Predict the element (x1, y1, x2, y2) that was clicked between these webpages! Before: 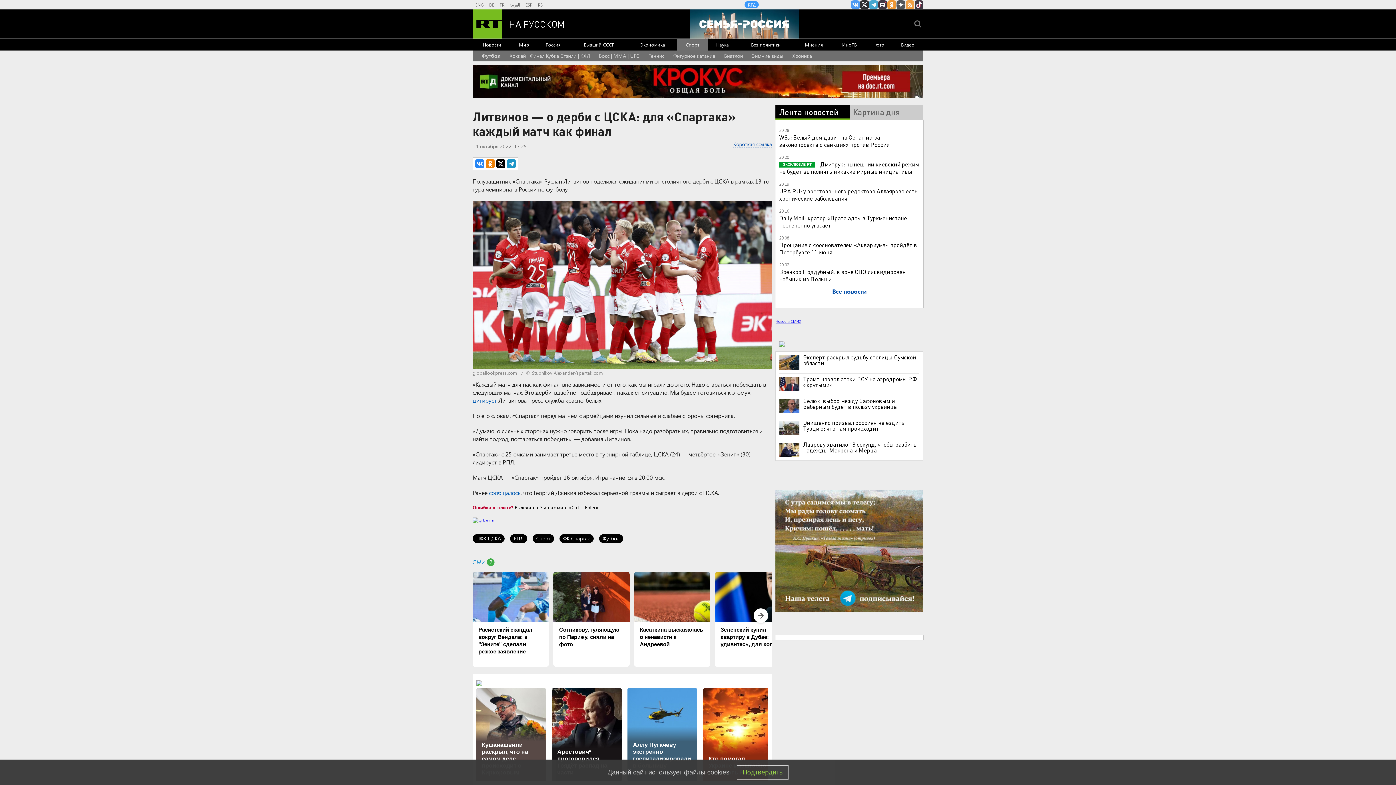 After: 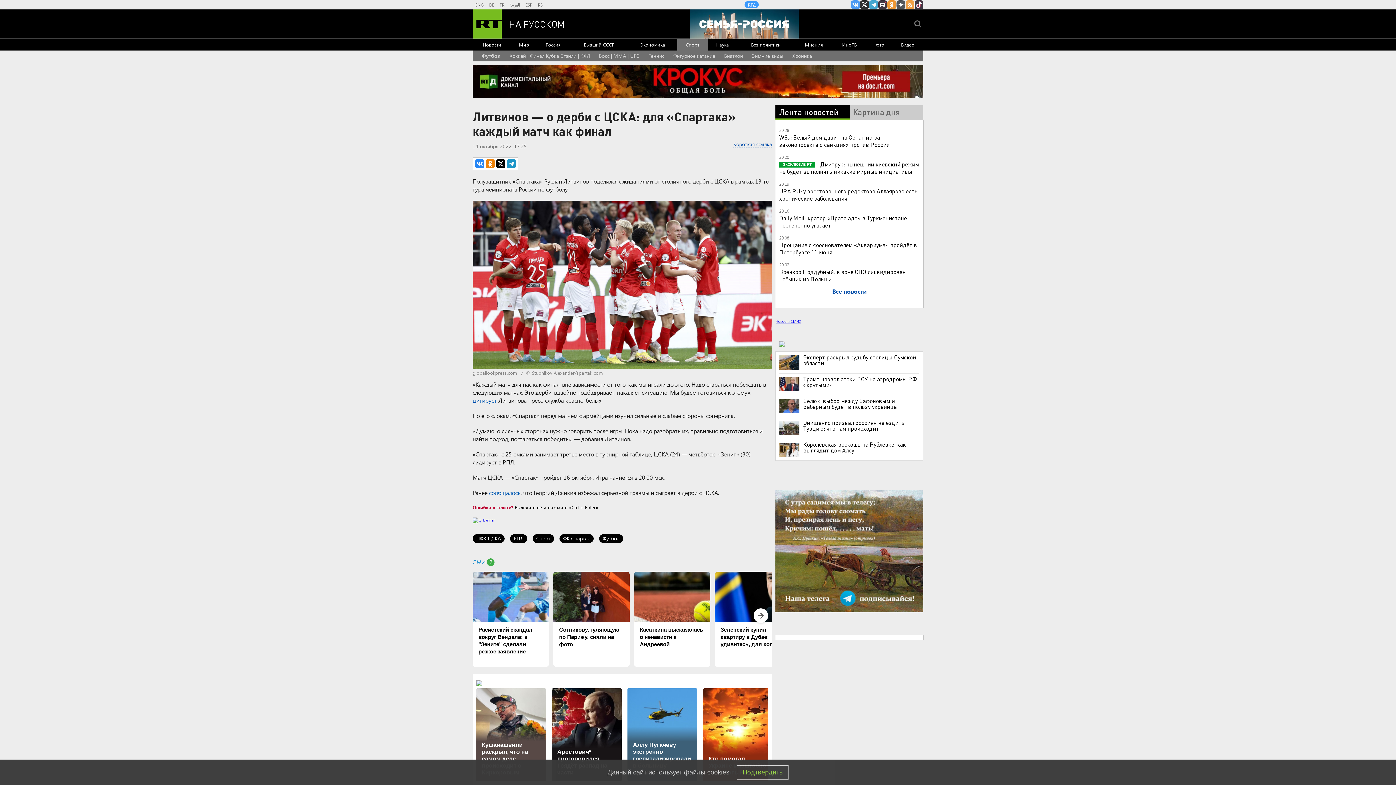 Action: label: Лаврову хватило 18 секунд, чтобы разбить надежды Макрона и Мерца bbox: (779, 441, 919, 453)